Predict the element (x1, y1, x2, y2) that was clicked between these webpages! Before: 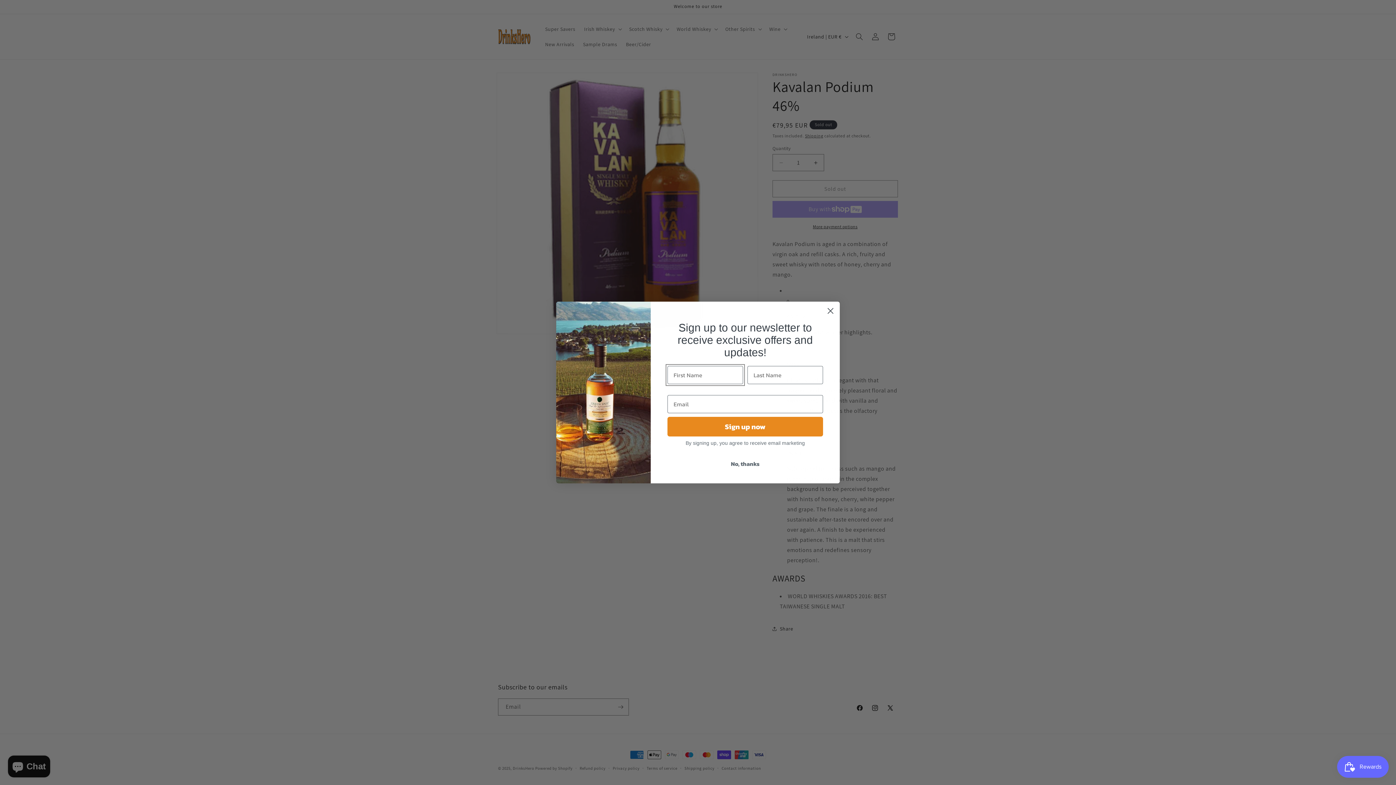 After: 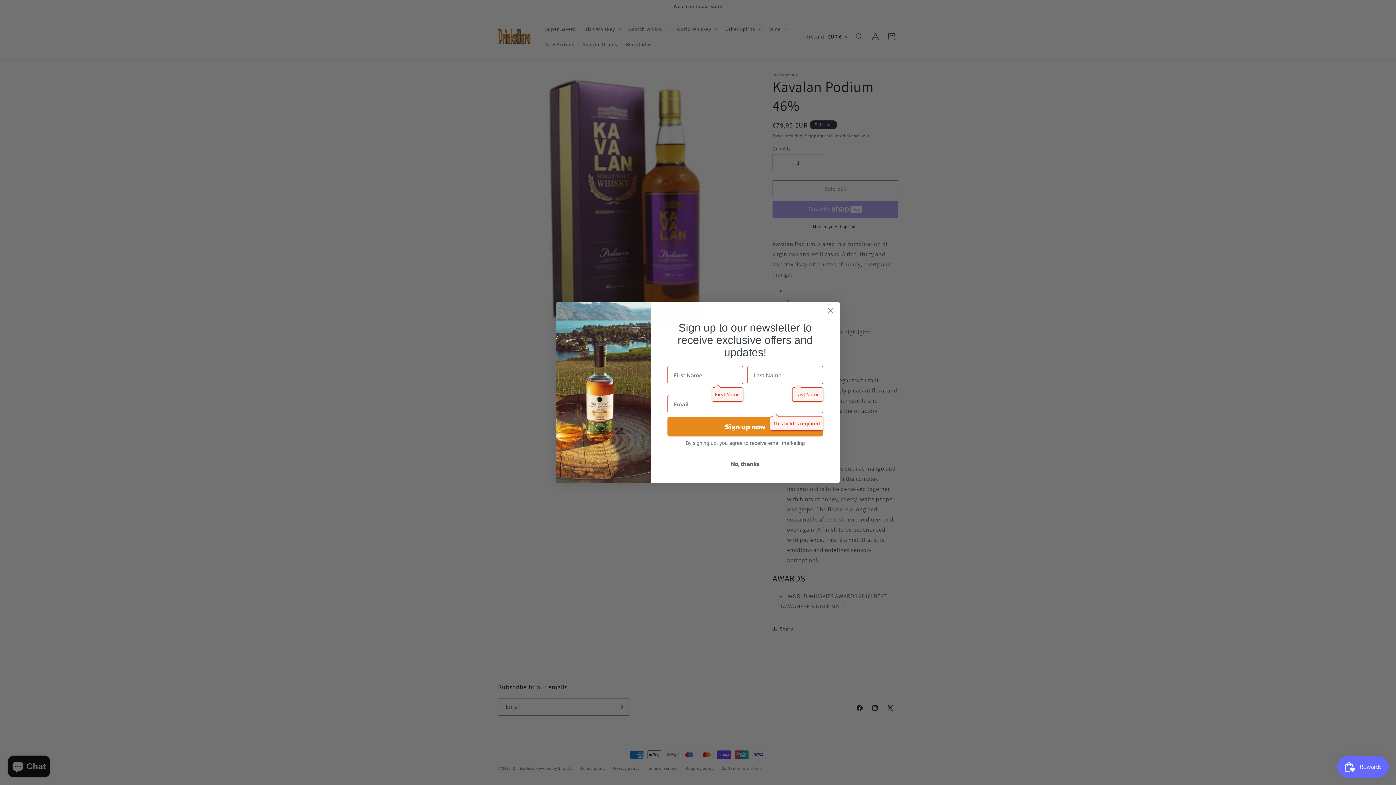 Action: label: Sign up now bbox: (667, 417, 823, 436)